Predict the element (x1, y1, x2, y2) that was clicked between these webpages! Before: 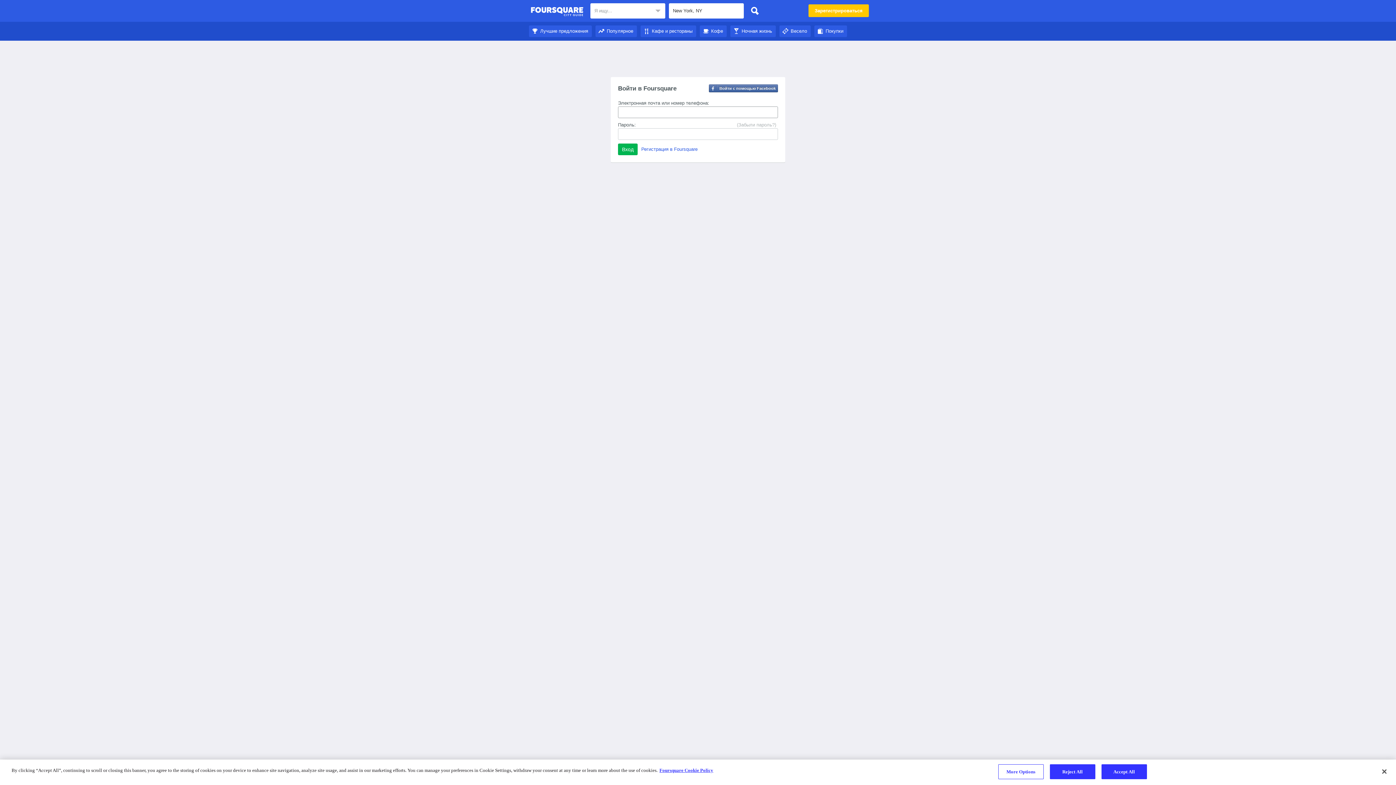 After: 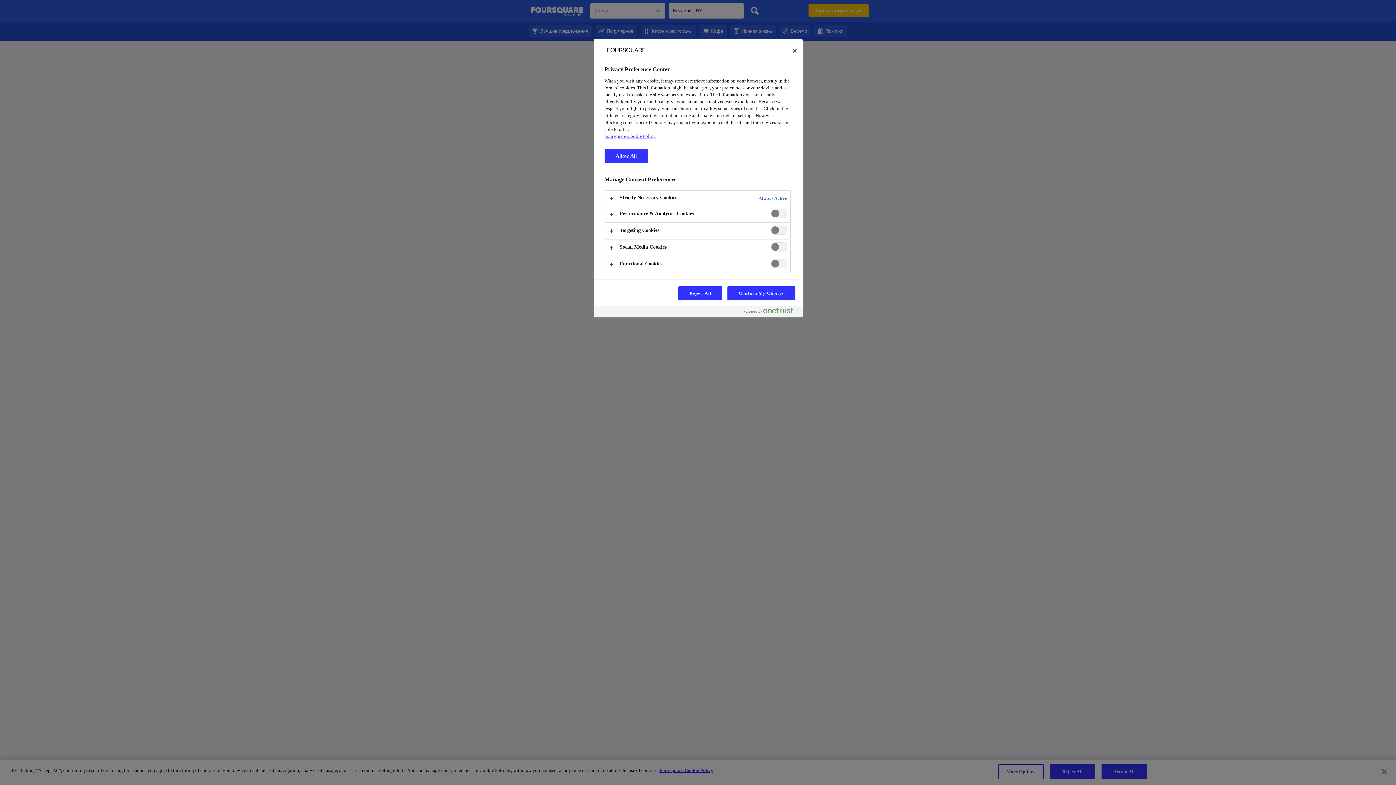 Action: bbox: (998, 764, 1043, 779) label: More Options